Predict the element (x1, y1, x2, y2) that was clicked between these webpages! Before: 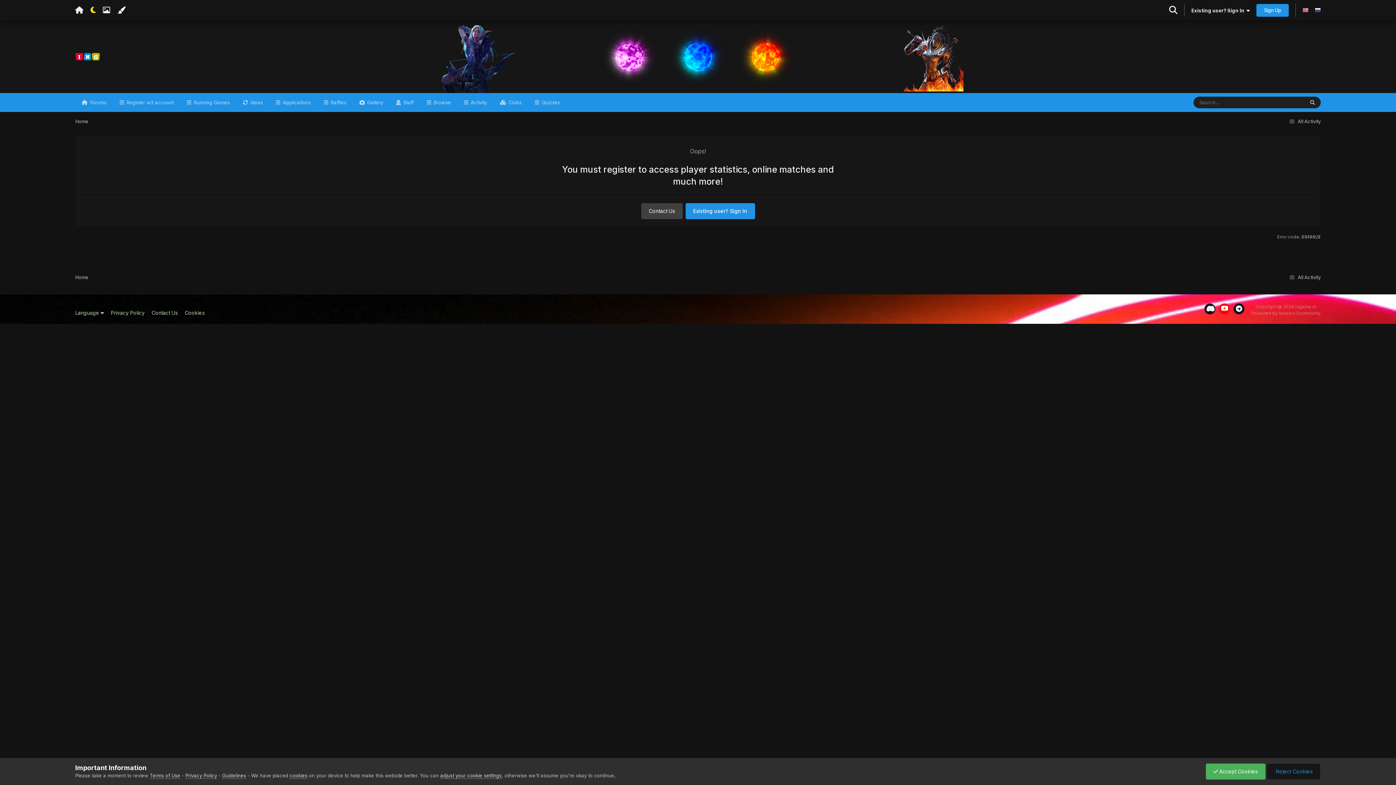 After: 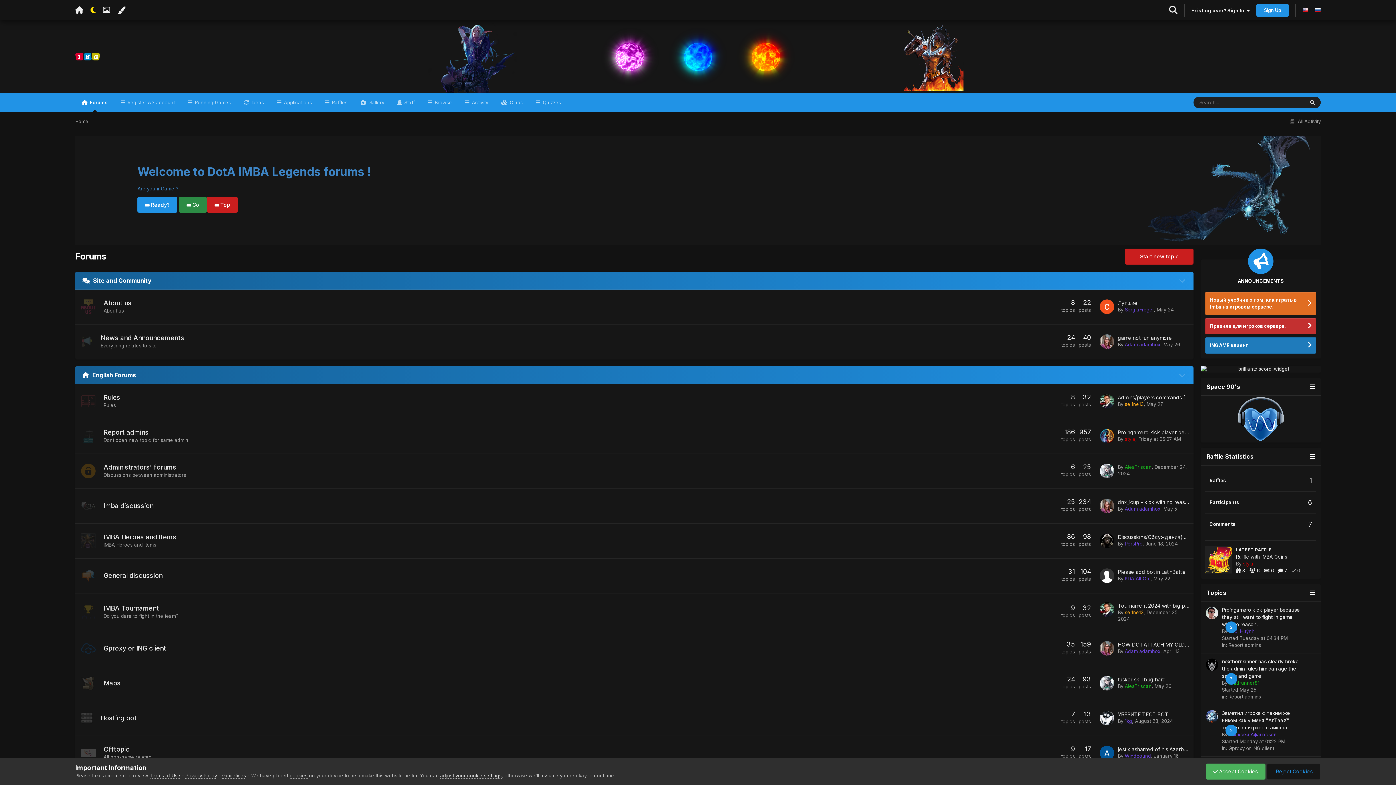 Action: bbox: (75, 118, 88, 124) label: Home